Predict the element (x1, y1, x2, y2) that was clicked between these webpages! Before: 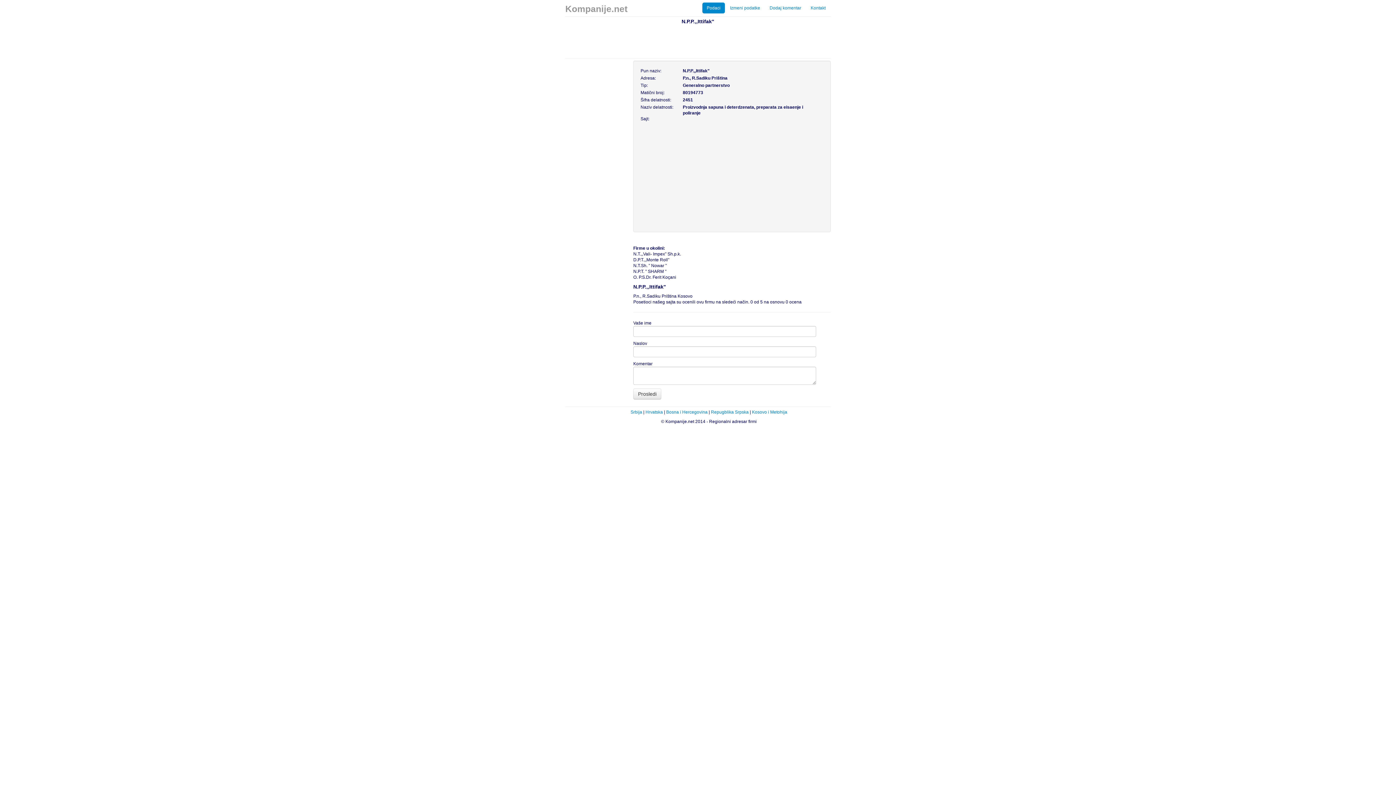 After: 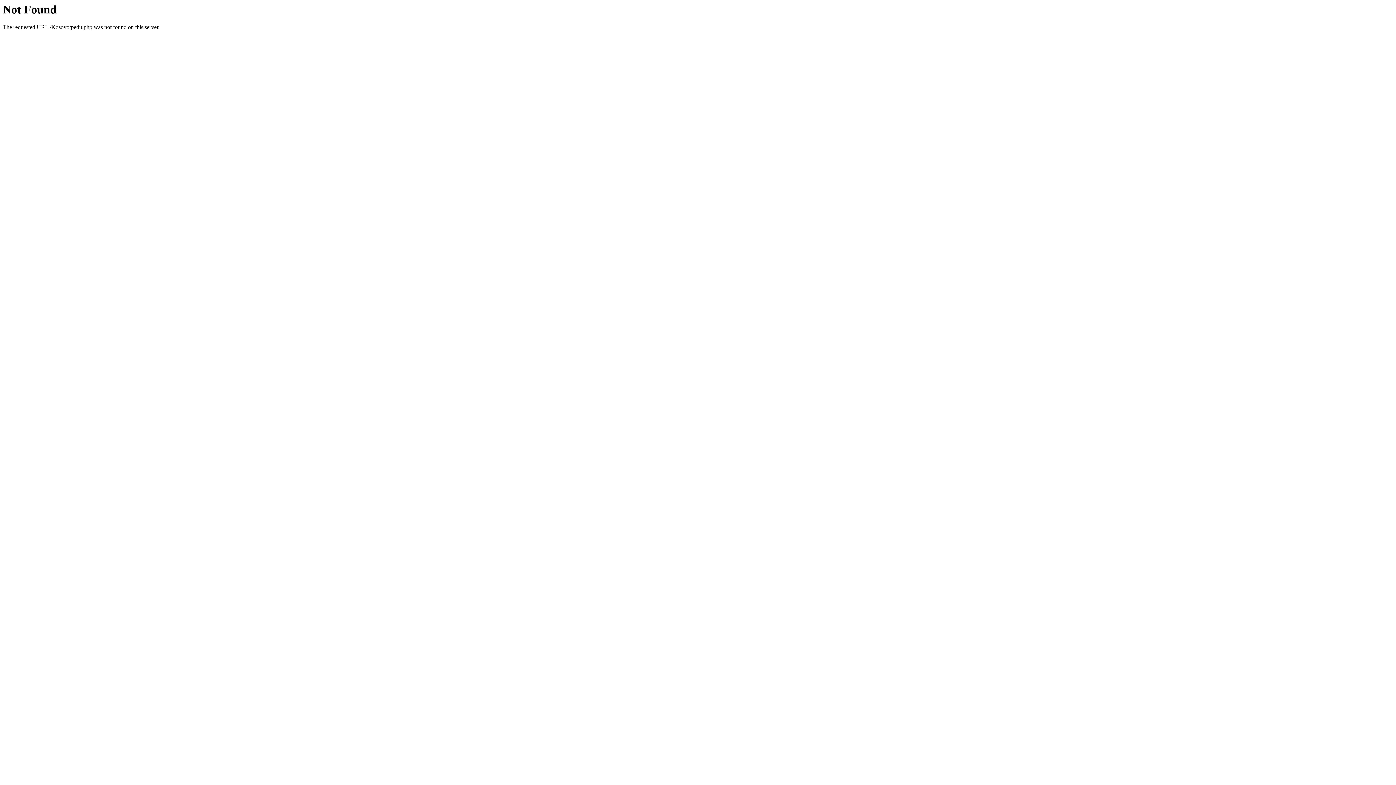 Action: label: Izmeni podatke bbox: (725, 2, 764, 13)